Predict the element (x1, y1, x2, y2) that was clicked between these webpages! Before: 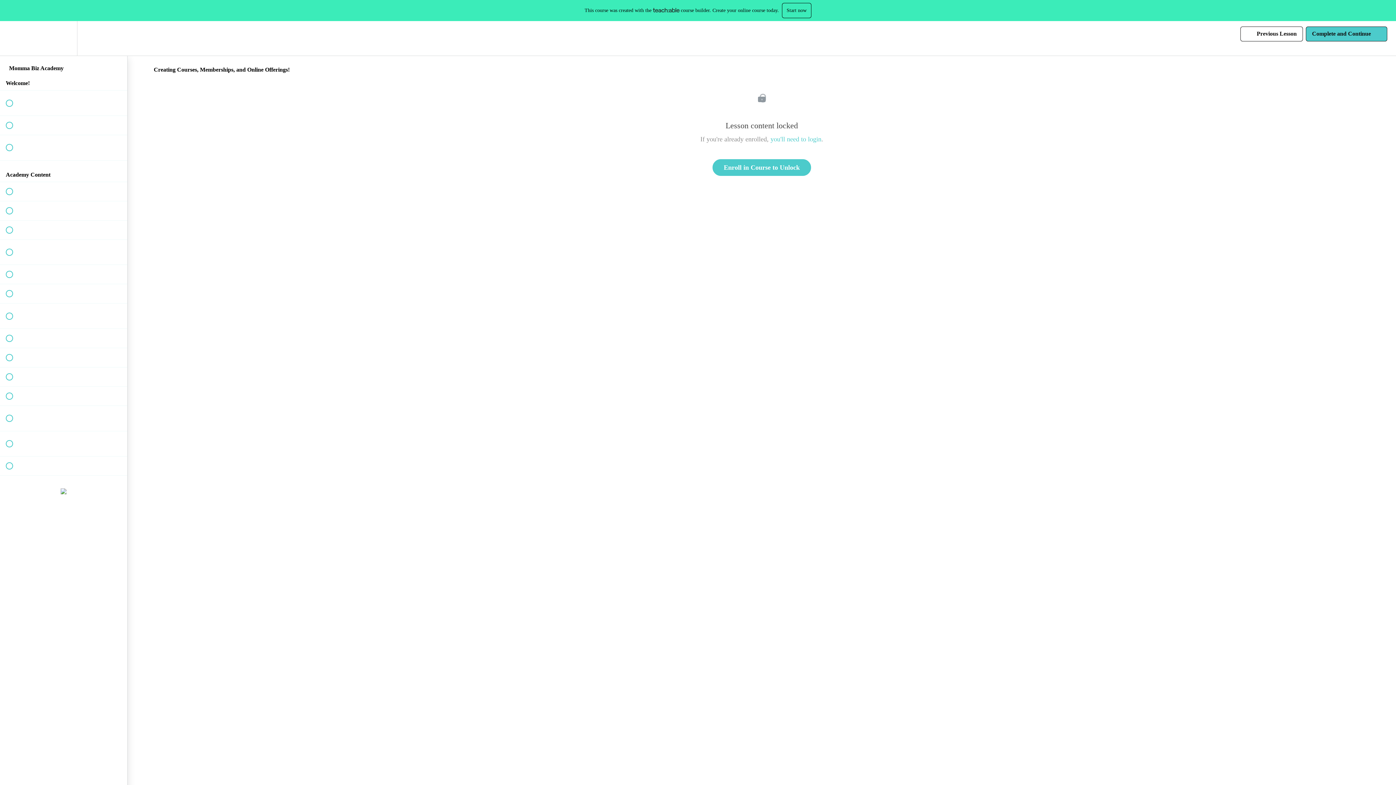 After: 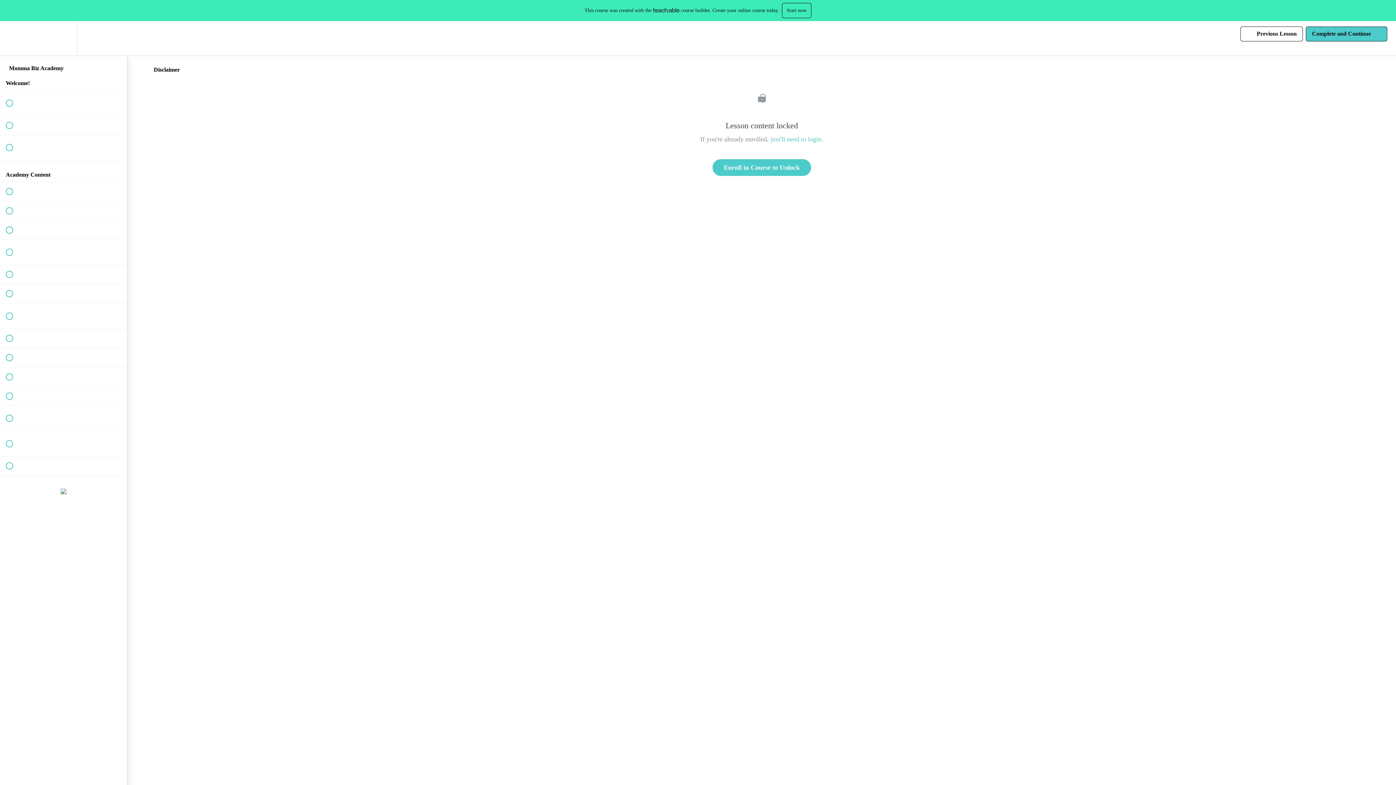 Action: bbox: (0, 115, 127, 134) label:  
 Disclaimer